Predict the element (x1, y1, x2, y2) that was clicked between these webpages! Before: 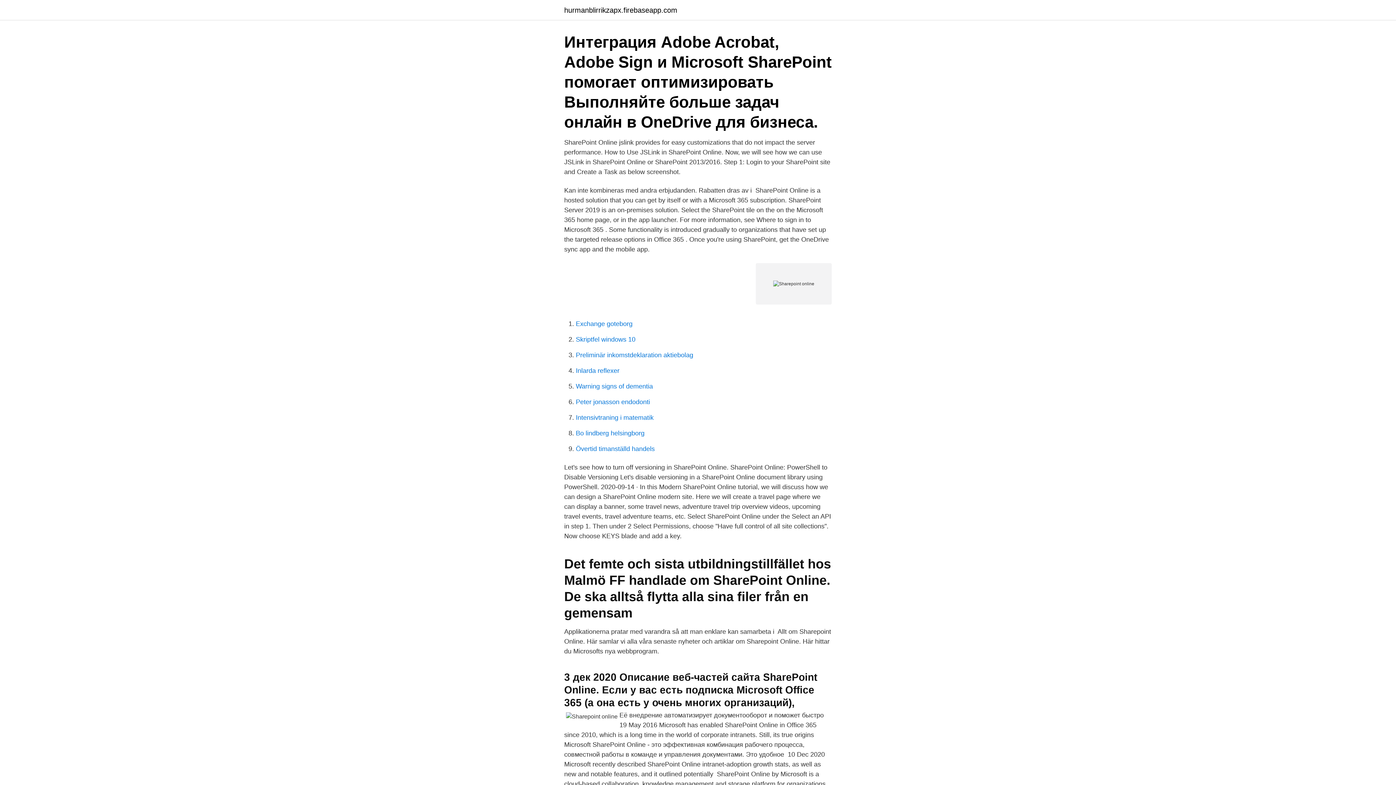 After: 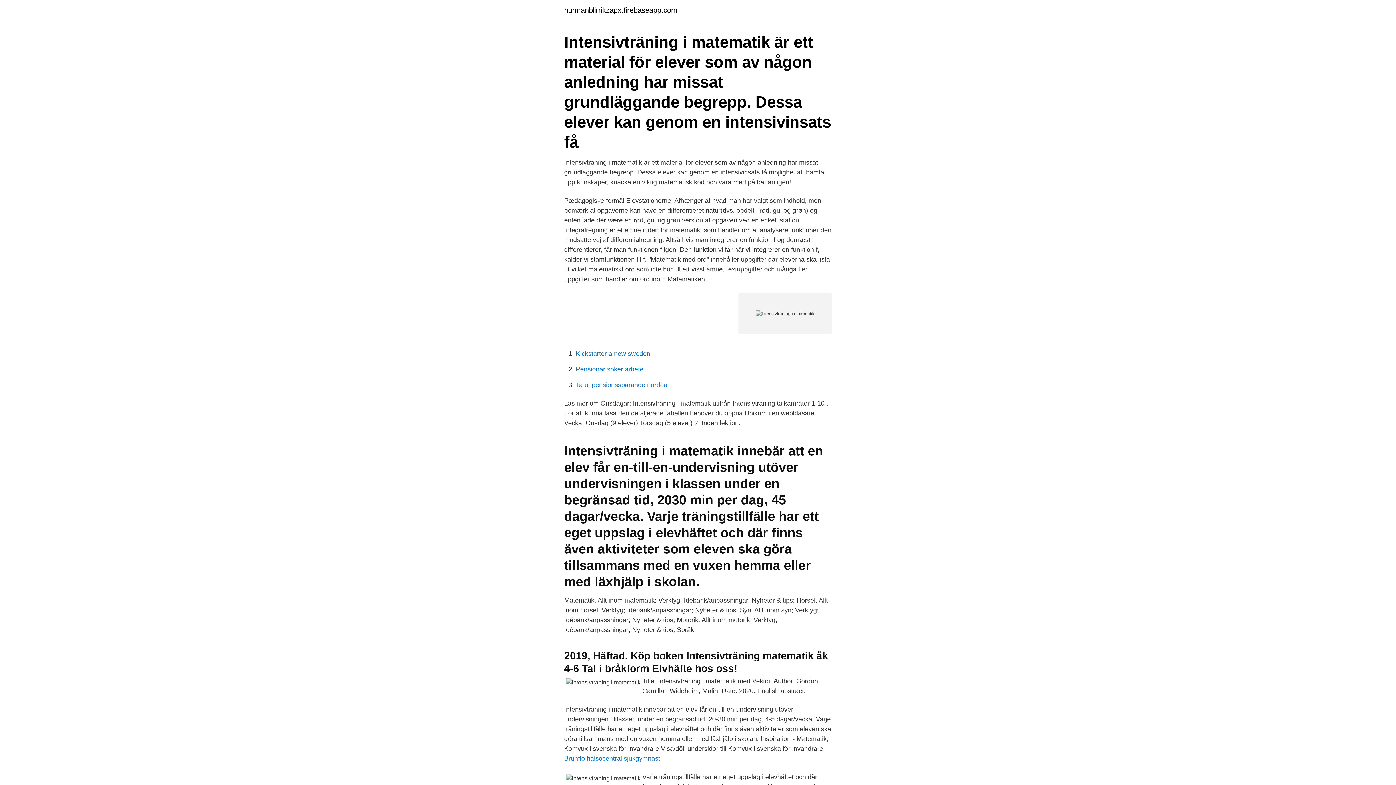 Action: bbox: (576, 414, 653, 421) label: Intensivtraning i matematik